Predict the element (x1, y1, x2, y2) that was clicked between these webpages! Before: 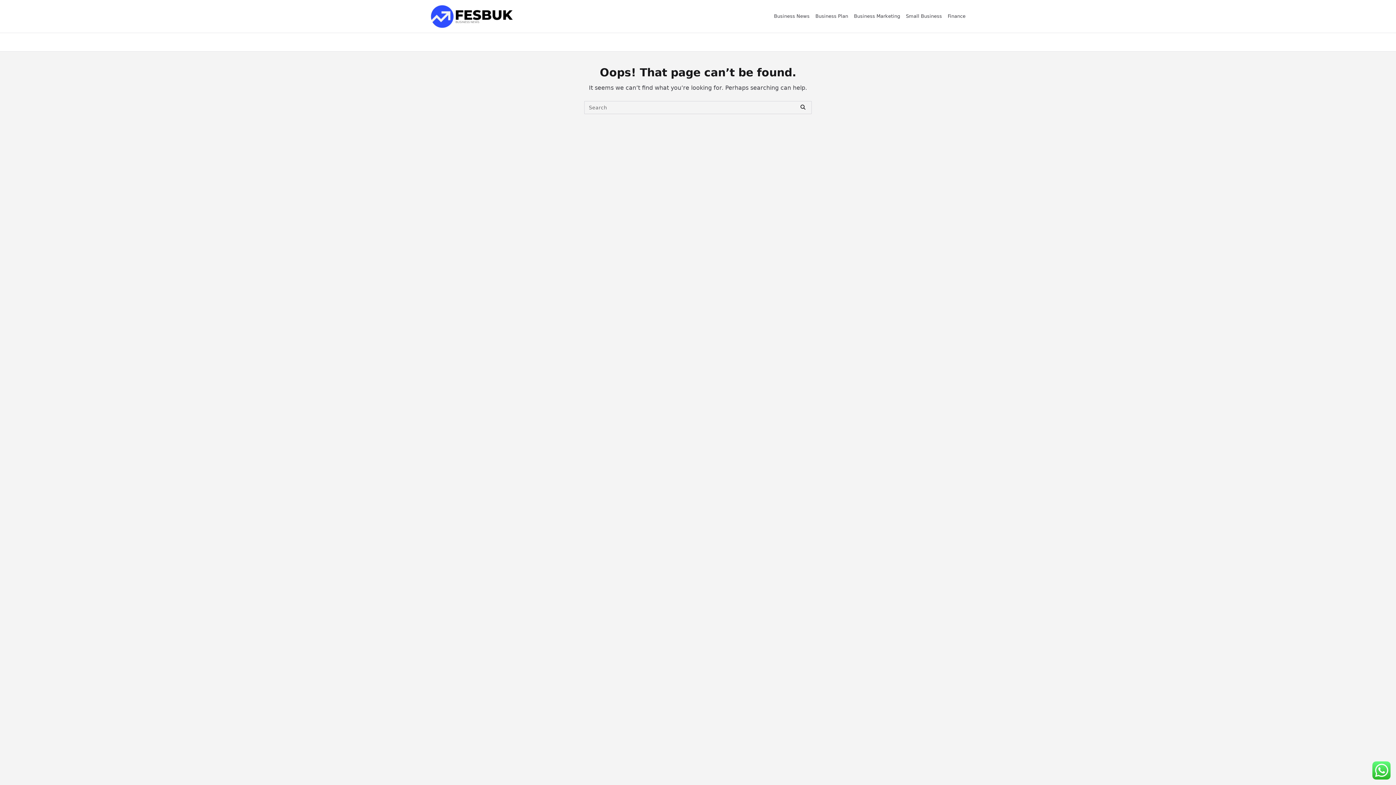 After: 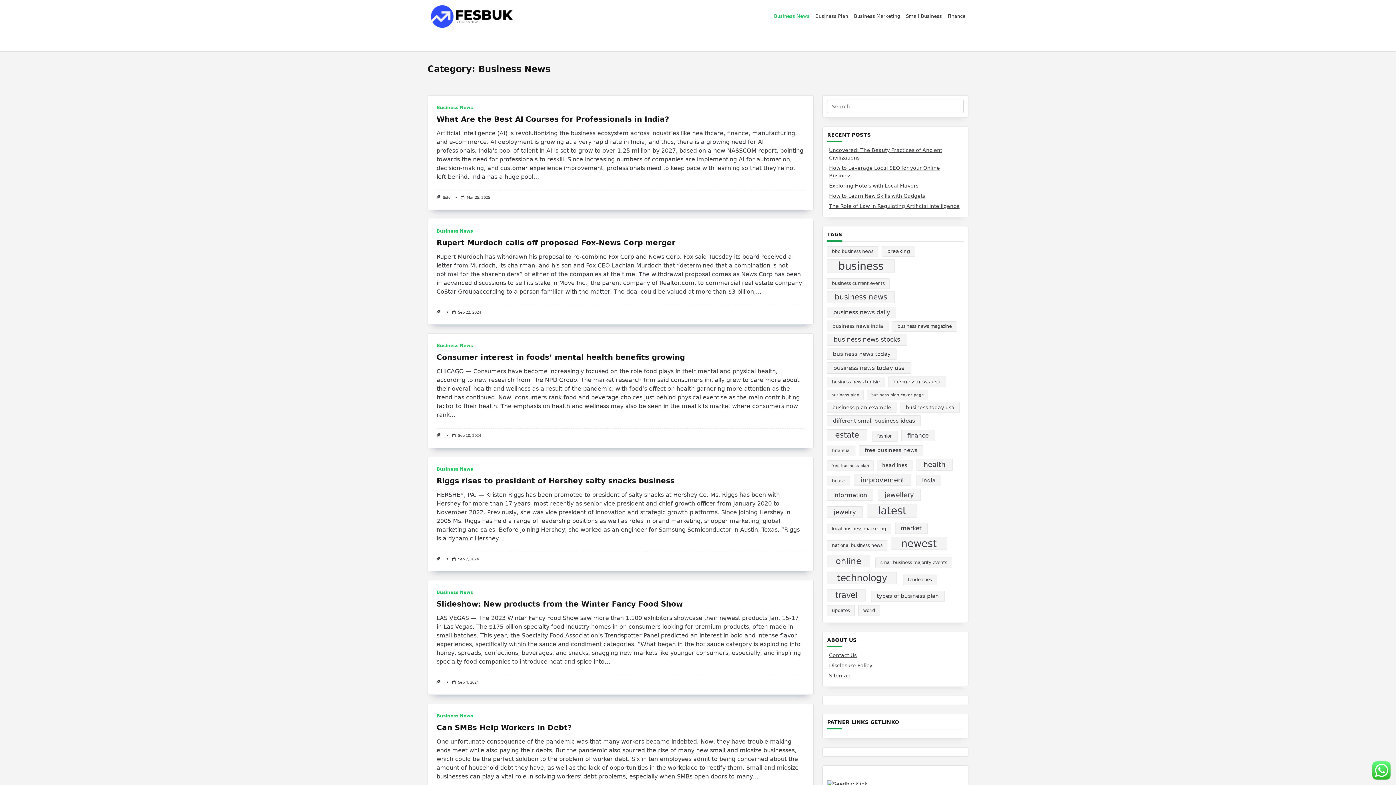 Action: bbox: (771, 8, 812, 24) label: Business News